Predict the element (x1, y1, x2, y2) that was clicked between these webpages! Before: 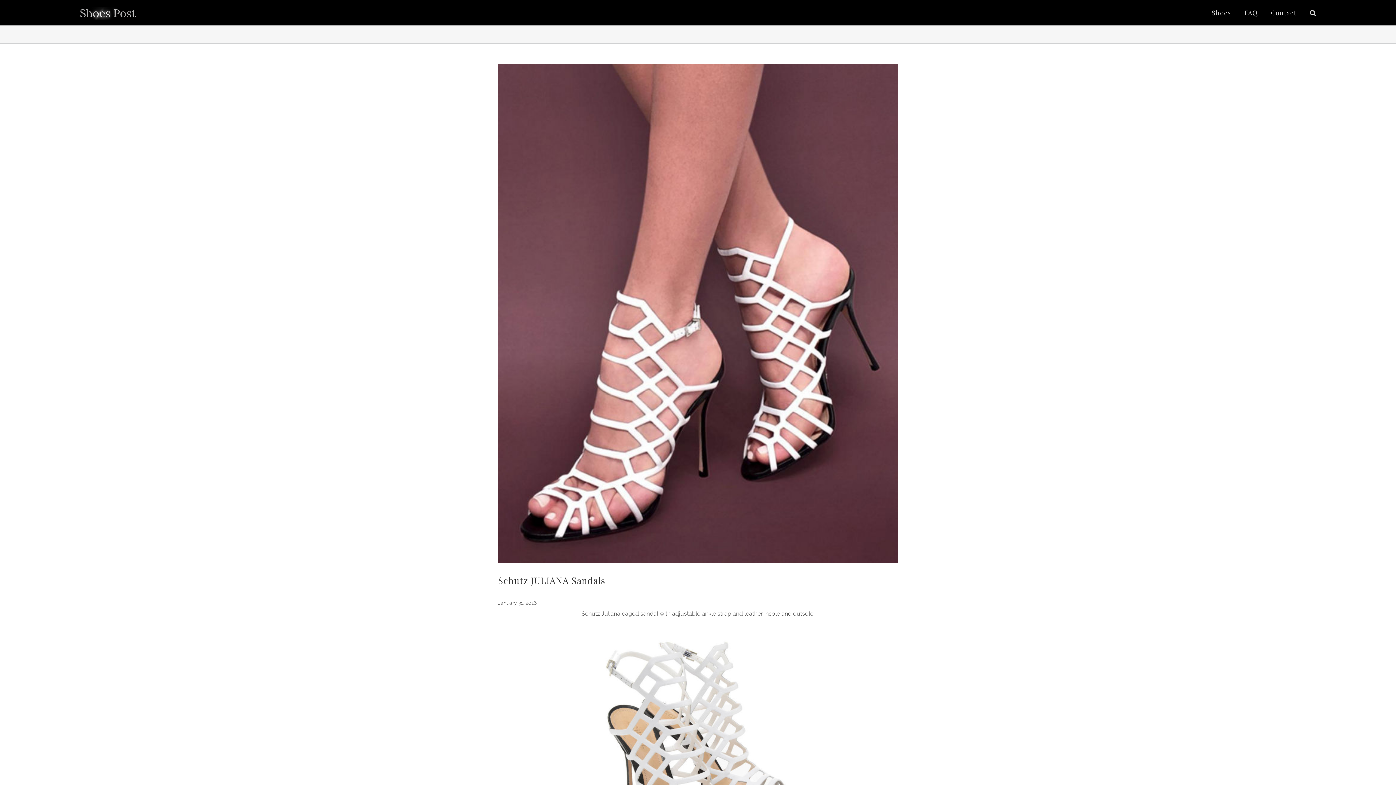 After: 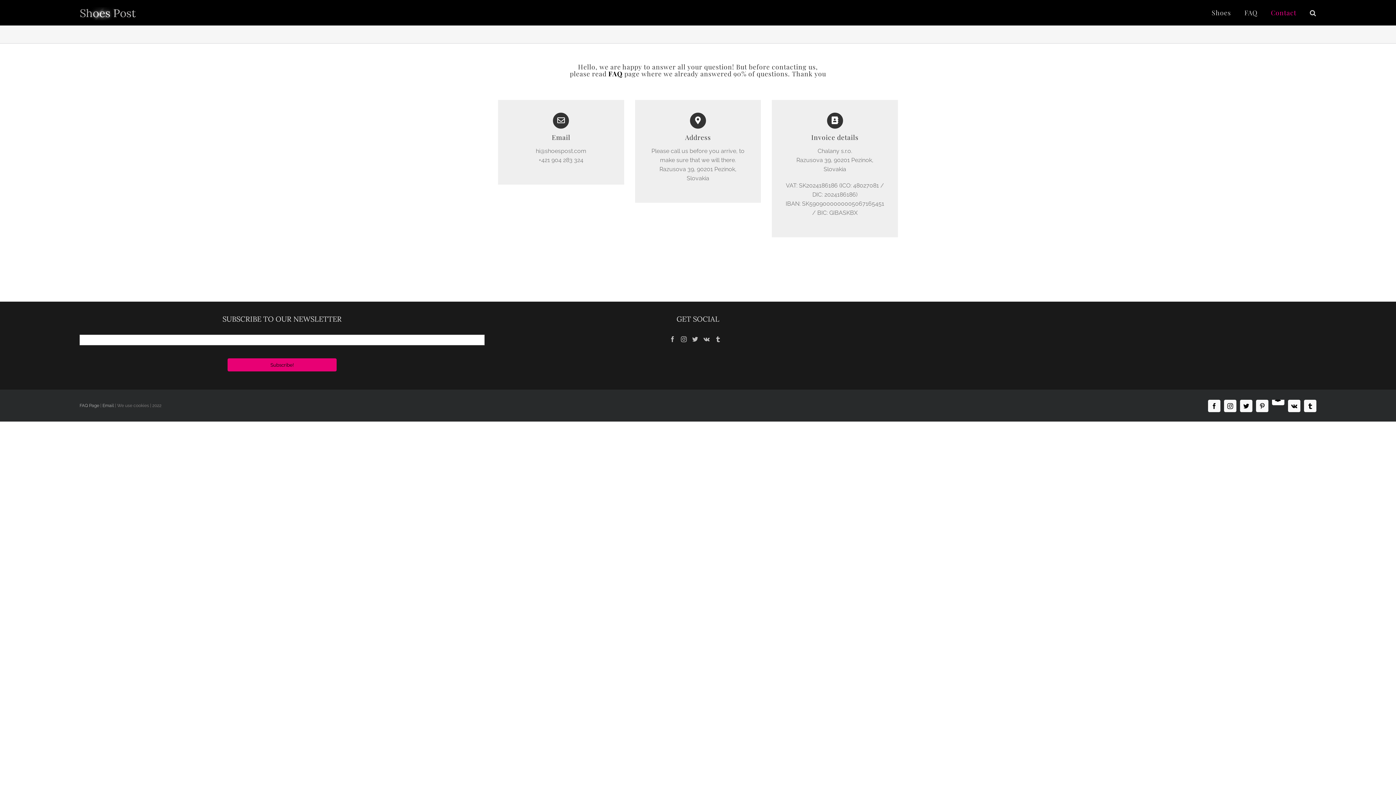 Action: bbox: (1271, 3, 1296, 21) label: Contact